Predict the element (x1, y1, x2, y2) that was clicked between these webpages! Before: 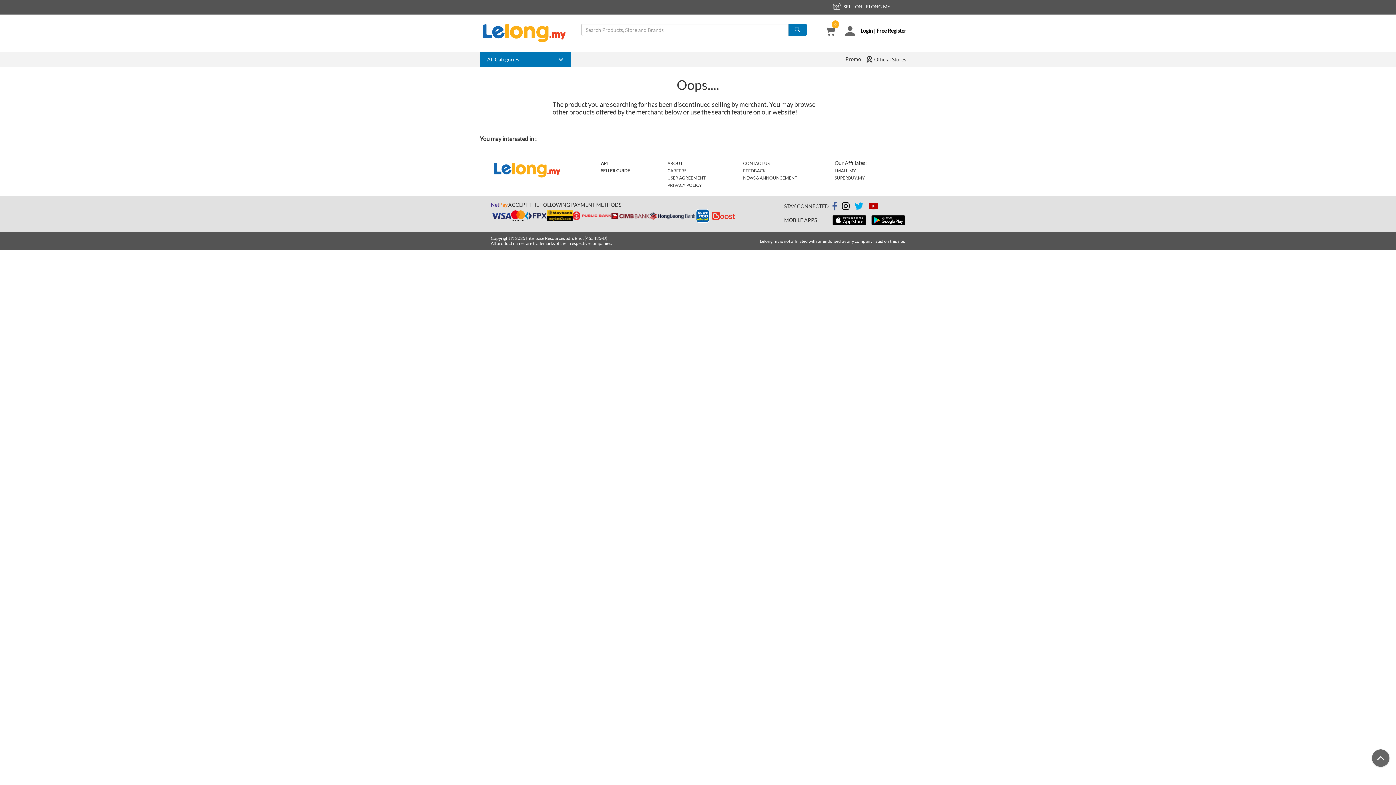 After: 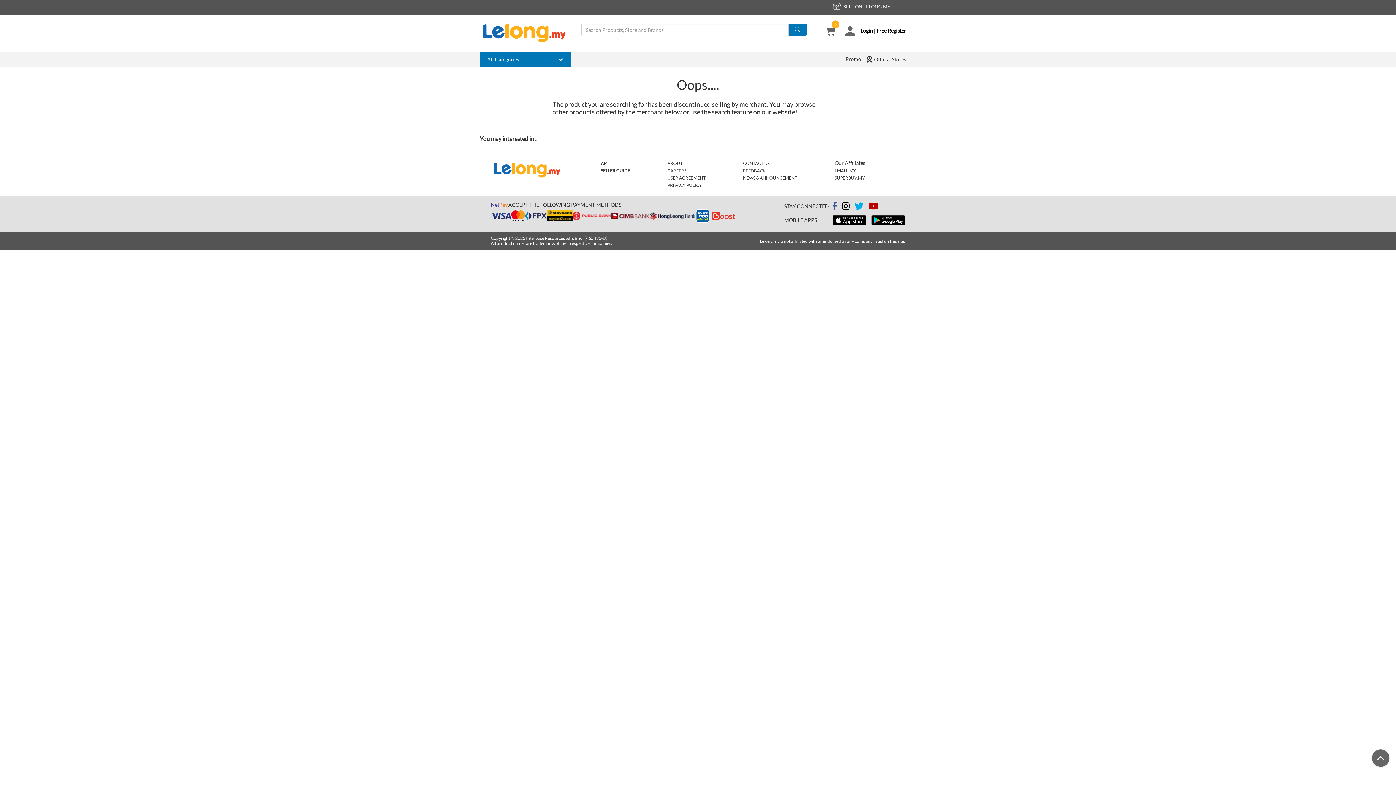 Action: bbox: (832, 215, 866, 225)